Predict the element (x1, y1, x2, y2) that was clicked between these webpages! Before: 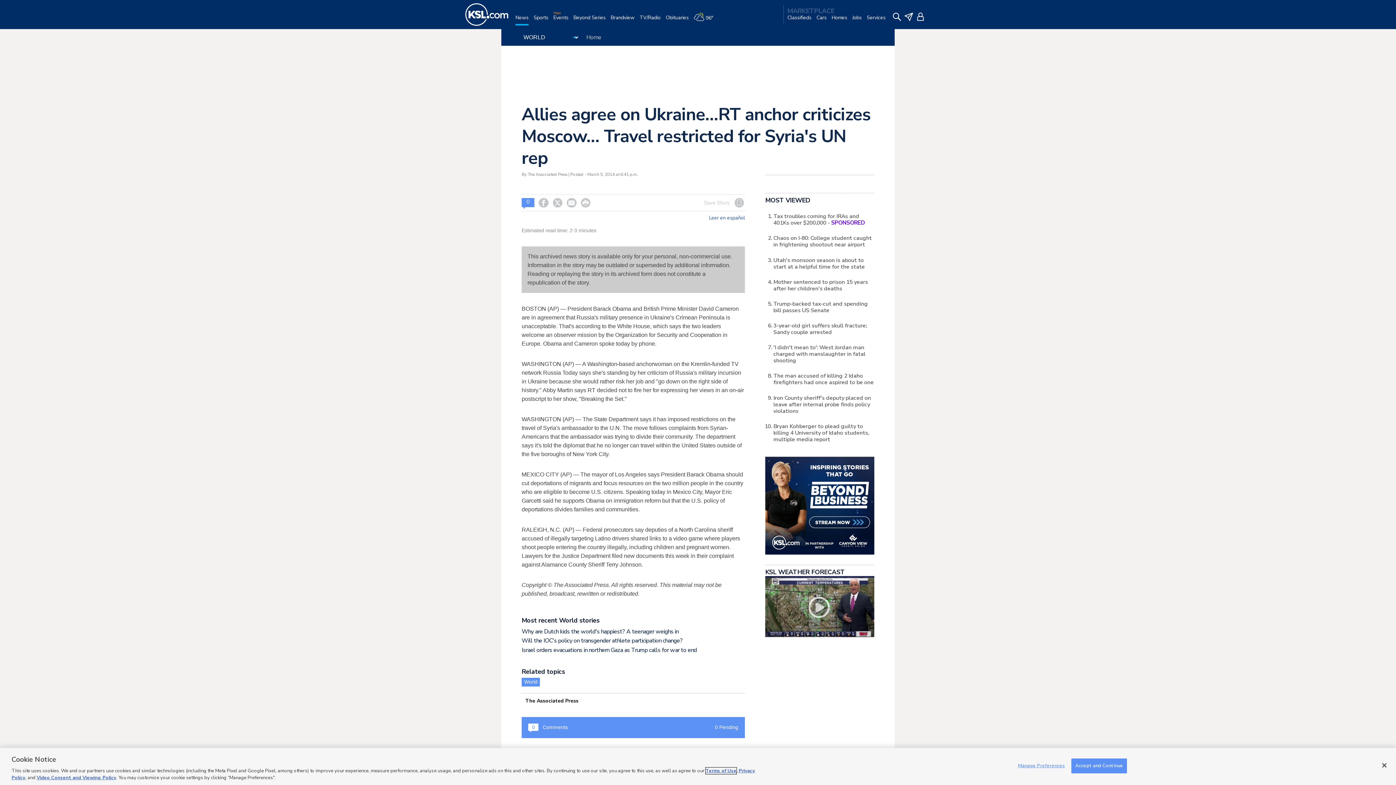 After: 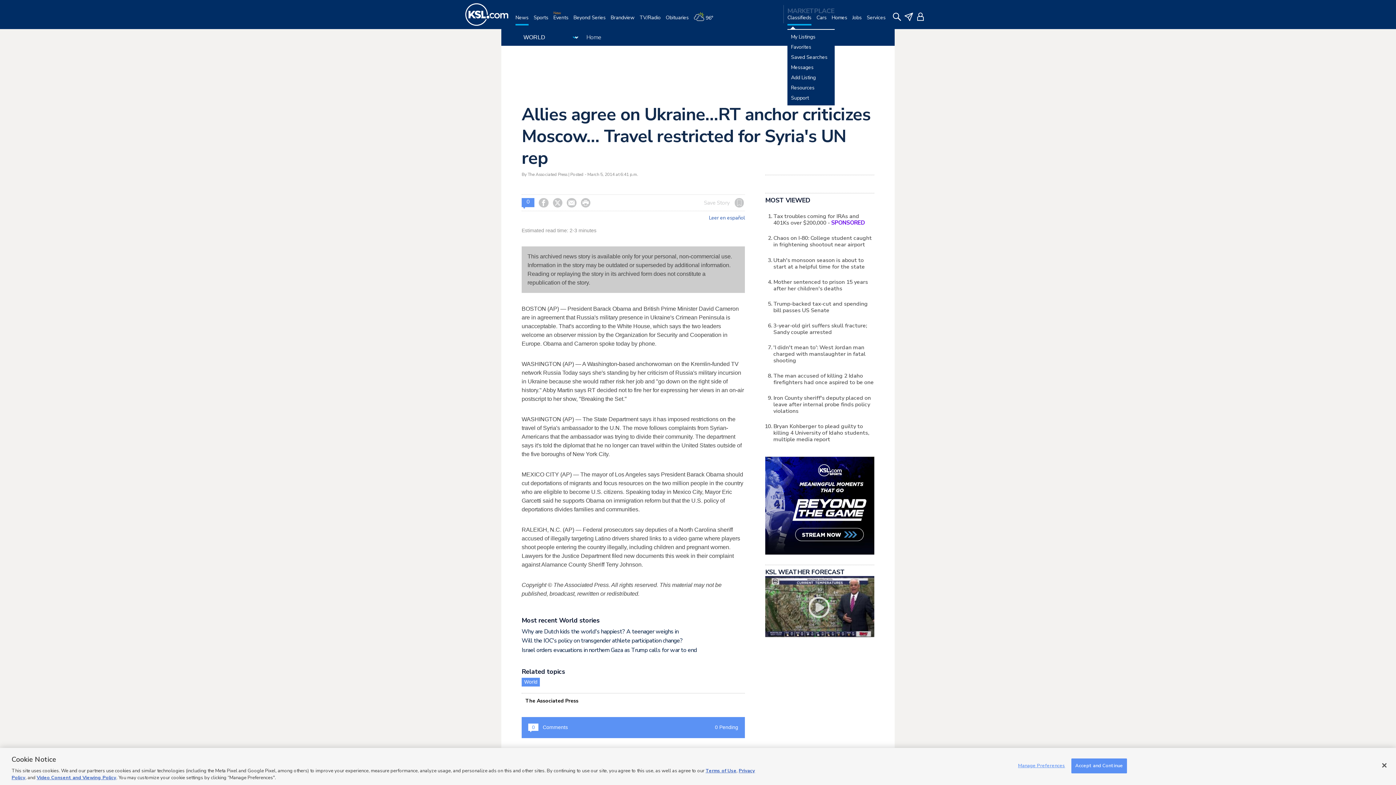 Action: bbox: (787, 14, 811, 29) label: Classifieds